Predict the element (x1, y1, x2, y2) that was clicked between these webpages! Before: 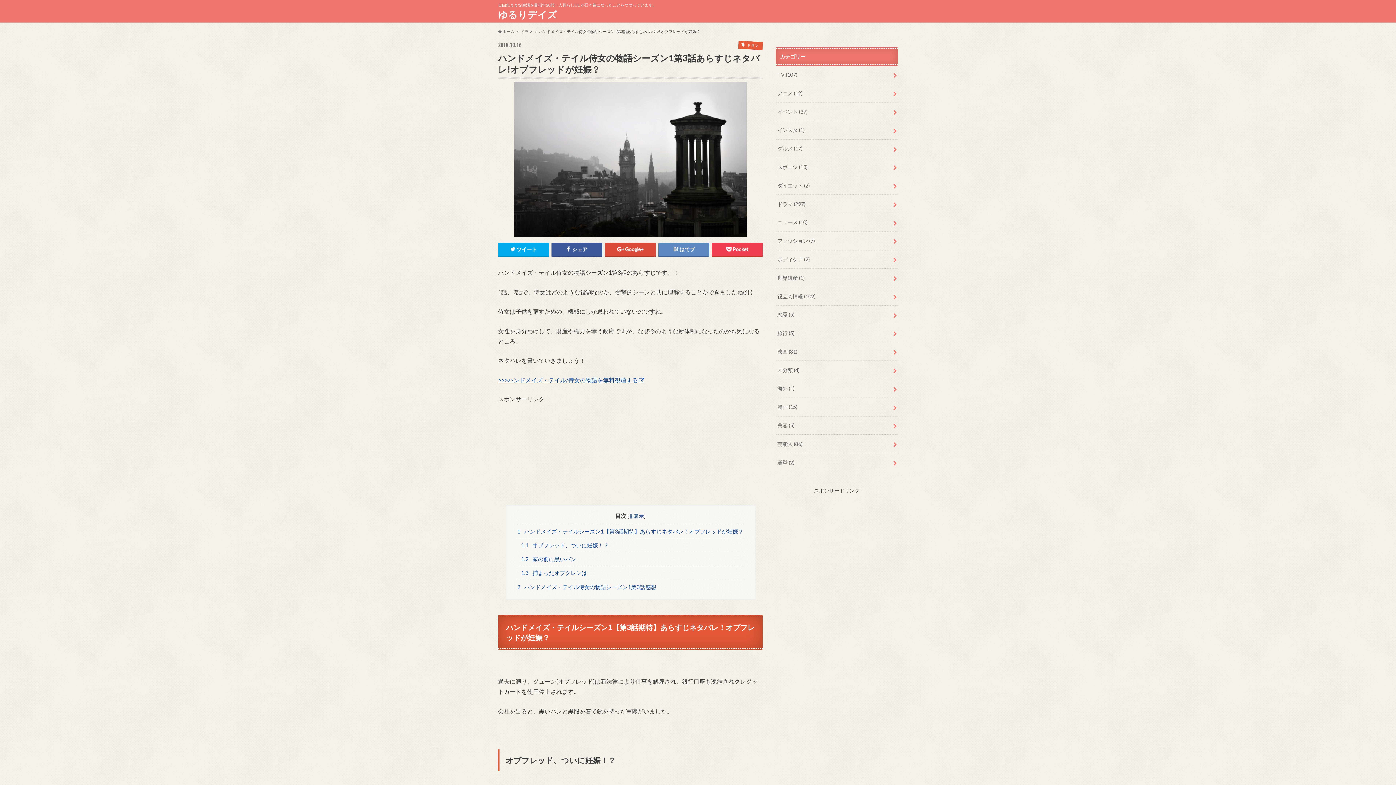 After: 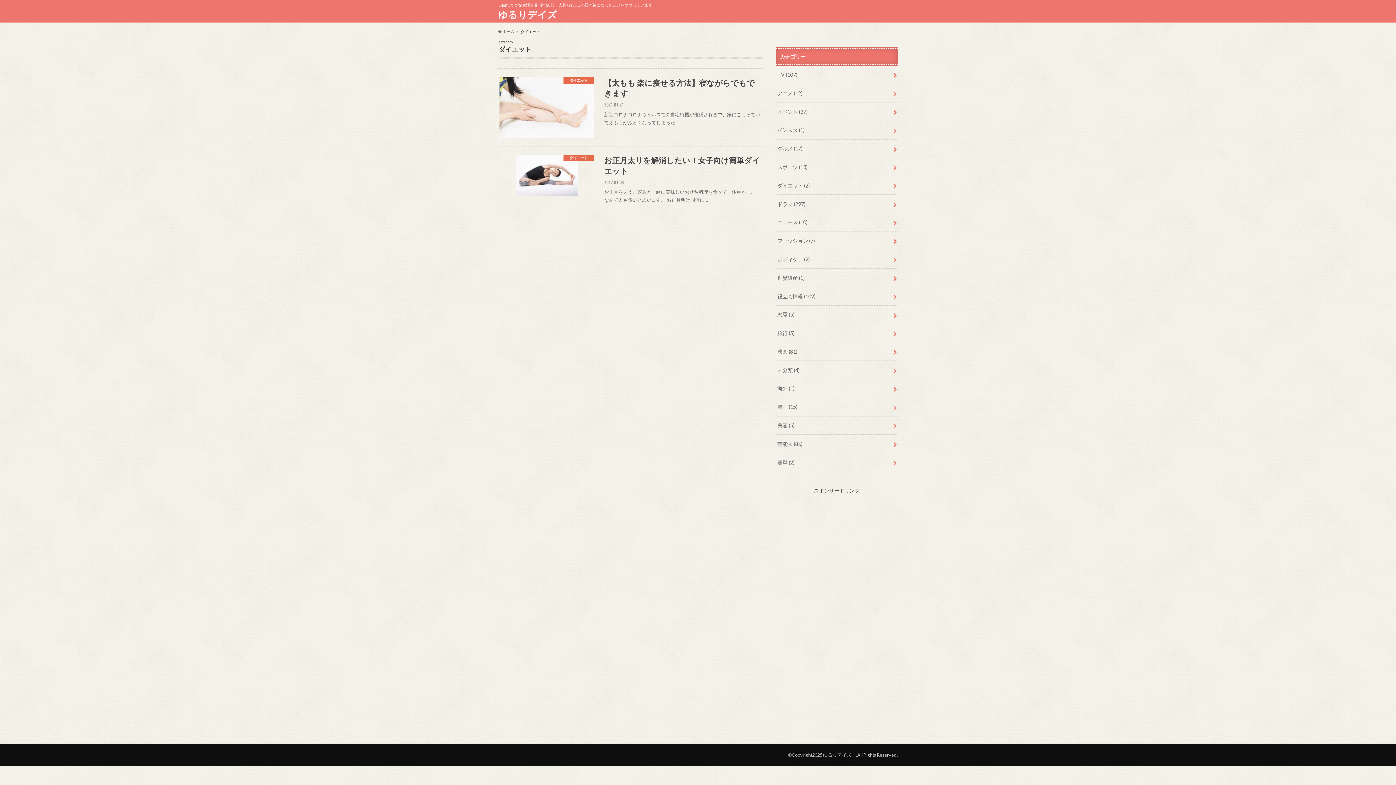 Action: label: ダイエット (2) bbox: (776, 176, 898, 194)